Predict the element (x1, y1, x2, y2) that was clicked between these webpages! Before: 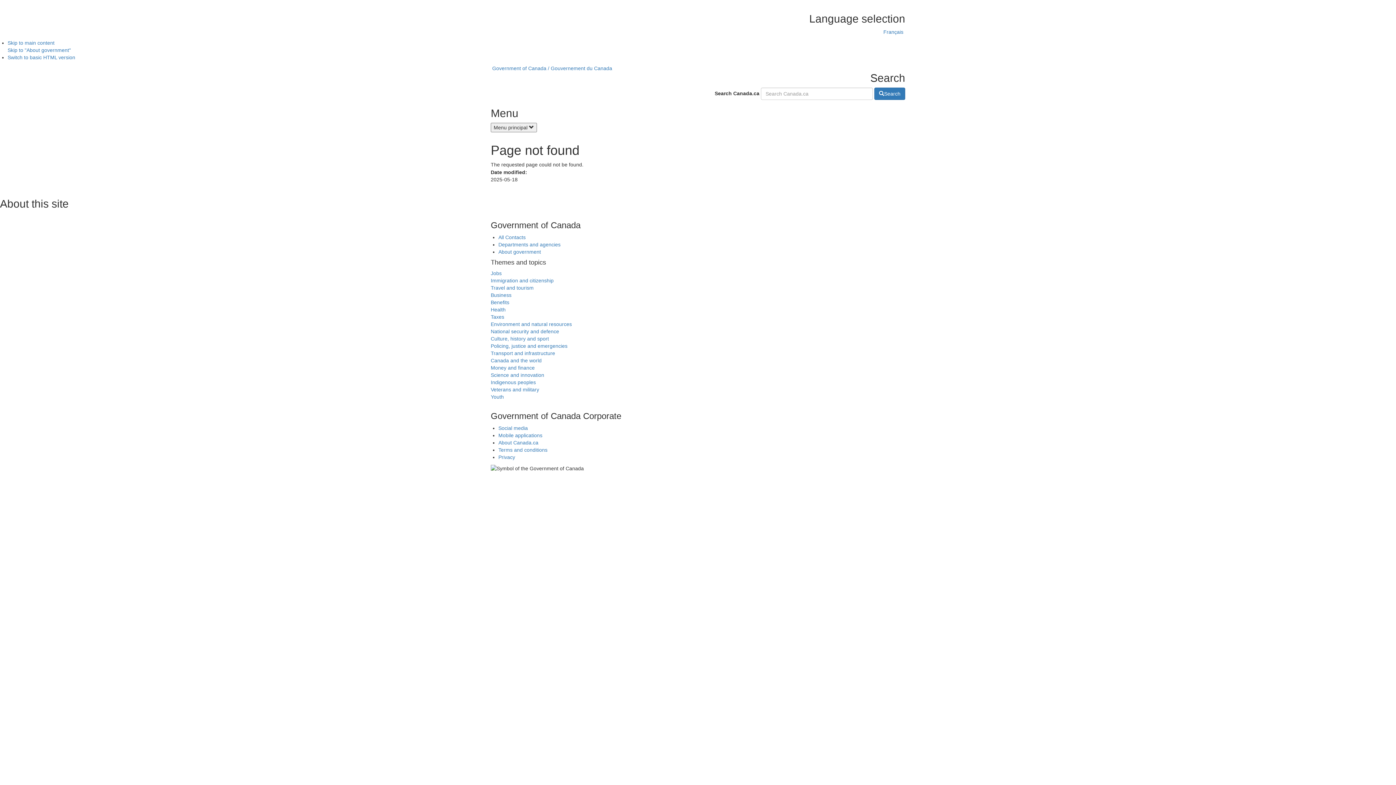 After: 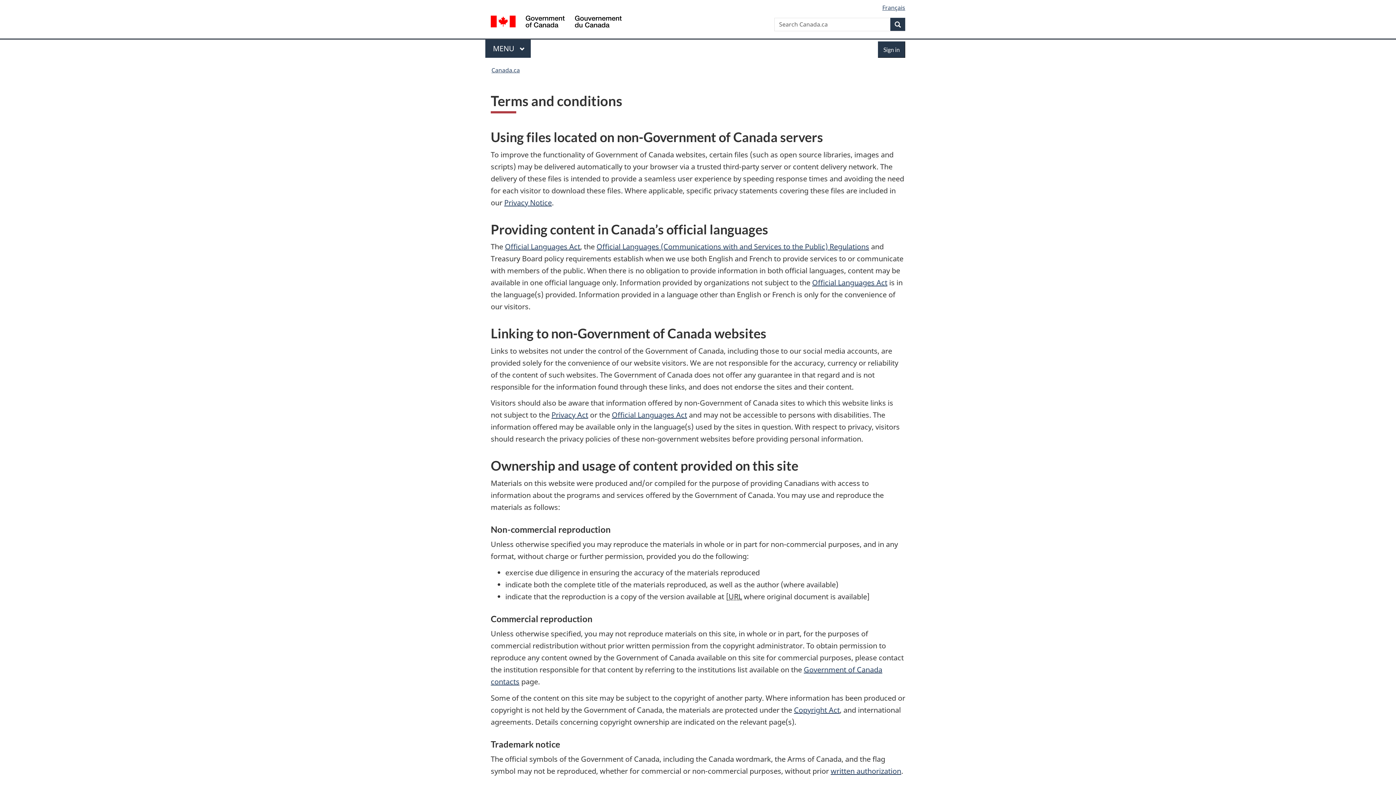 Action: label: Terms and conditions bbox: (498, 447, 547, 453)